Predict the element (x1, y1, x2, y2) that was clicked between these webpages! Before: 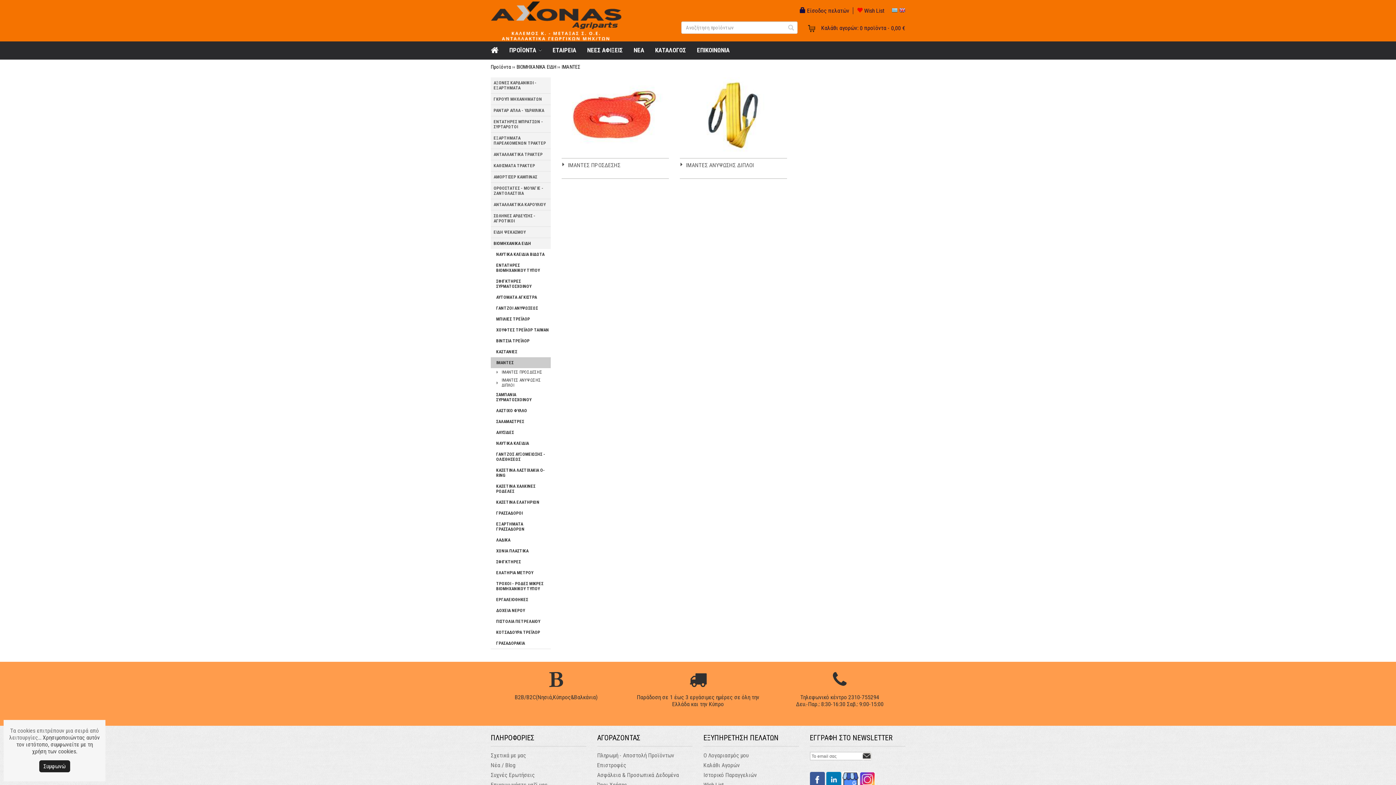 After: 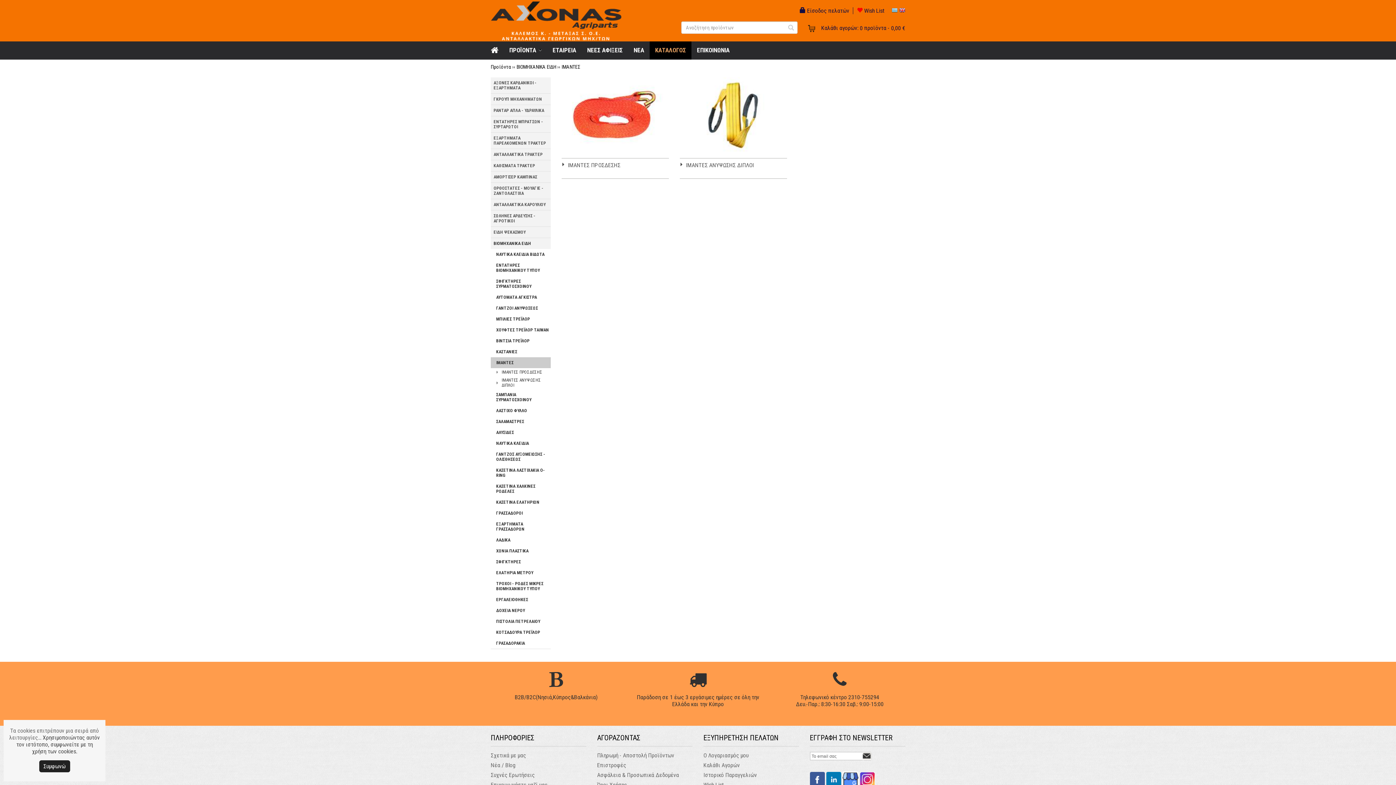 Action: label: ΚΑΤΑΛΟΓΟΣ bbox: (649, 41, 691, 59)